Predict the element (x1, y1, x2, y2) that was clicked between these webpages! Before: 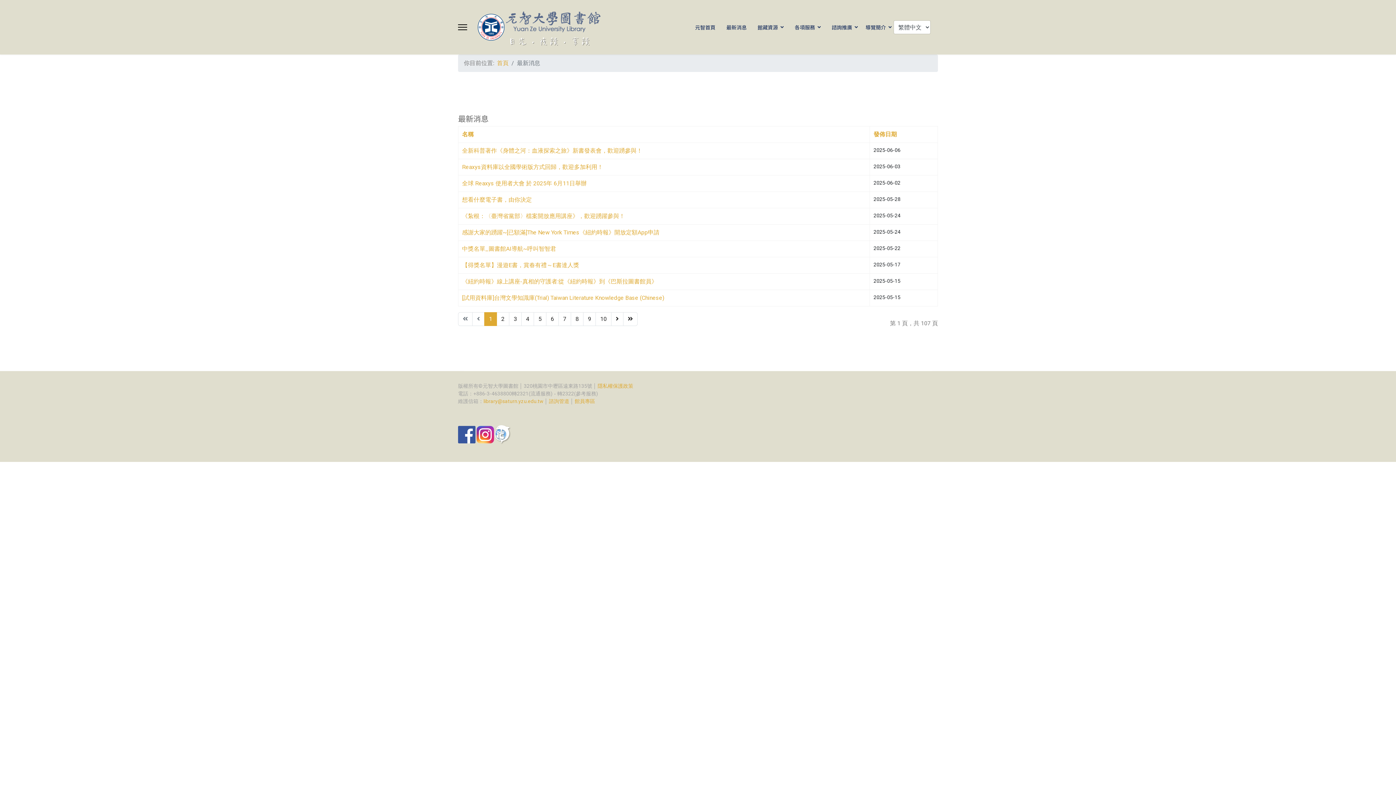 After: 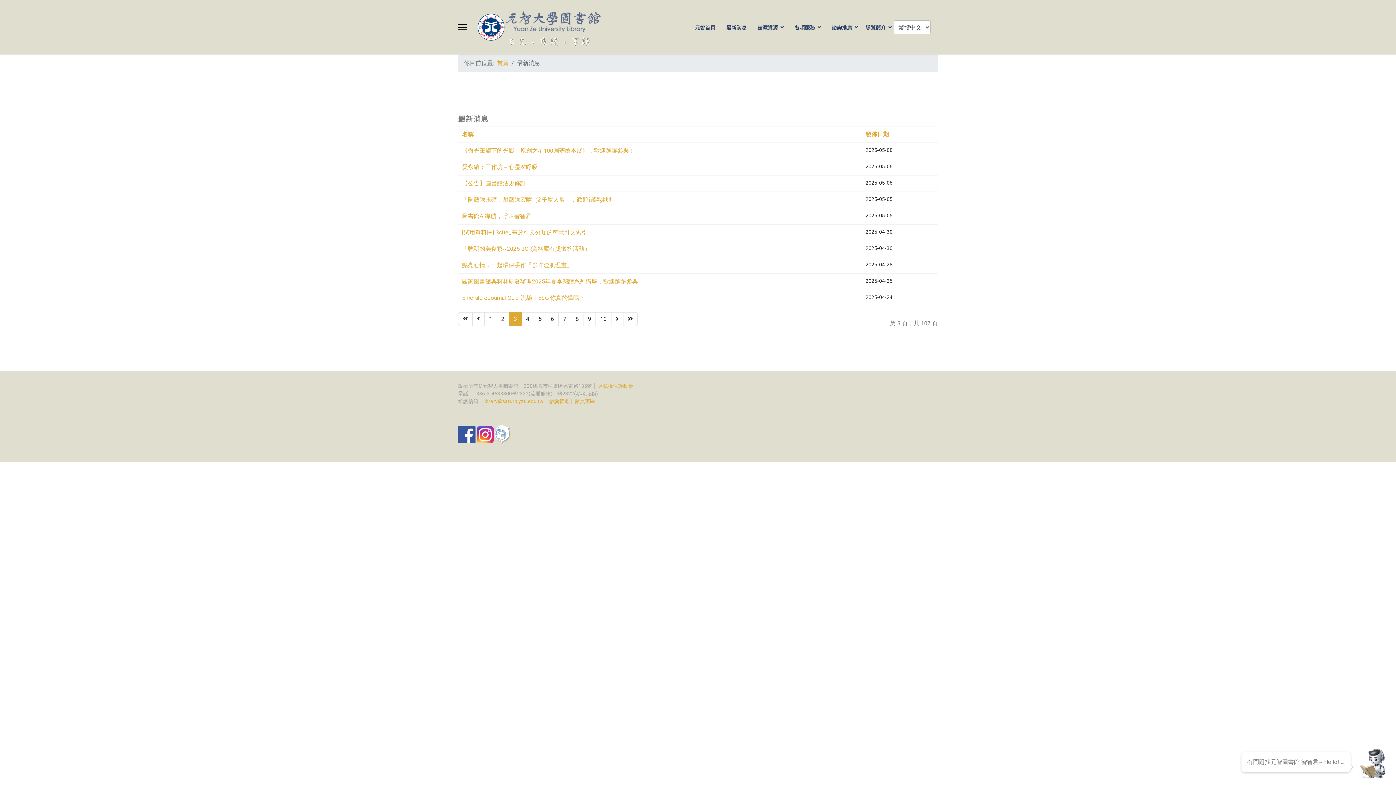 Action: bbox: (509, 312, 521, 326) label: Go to page 3